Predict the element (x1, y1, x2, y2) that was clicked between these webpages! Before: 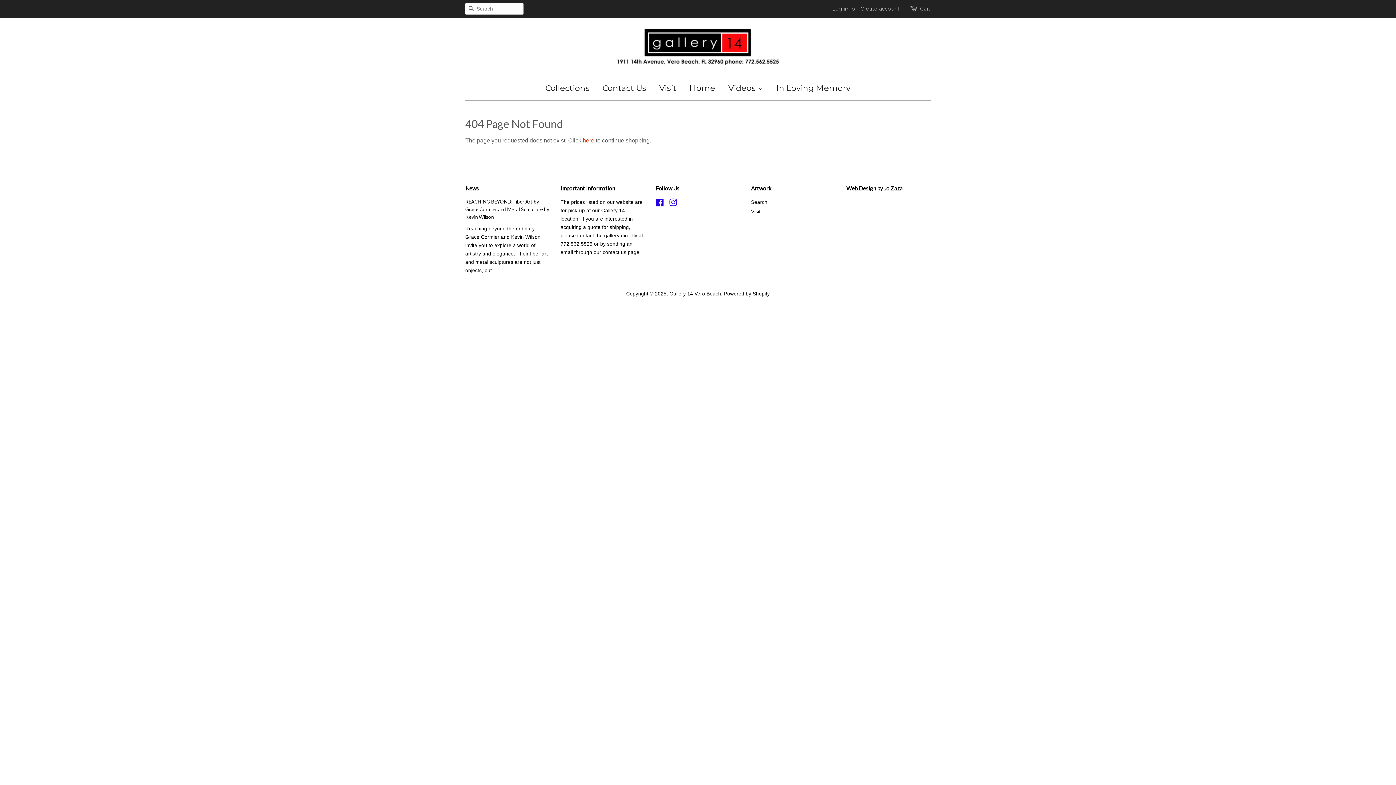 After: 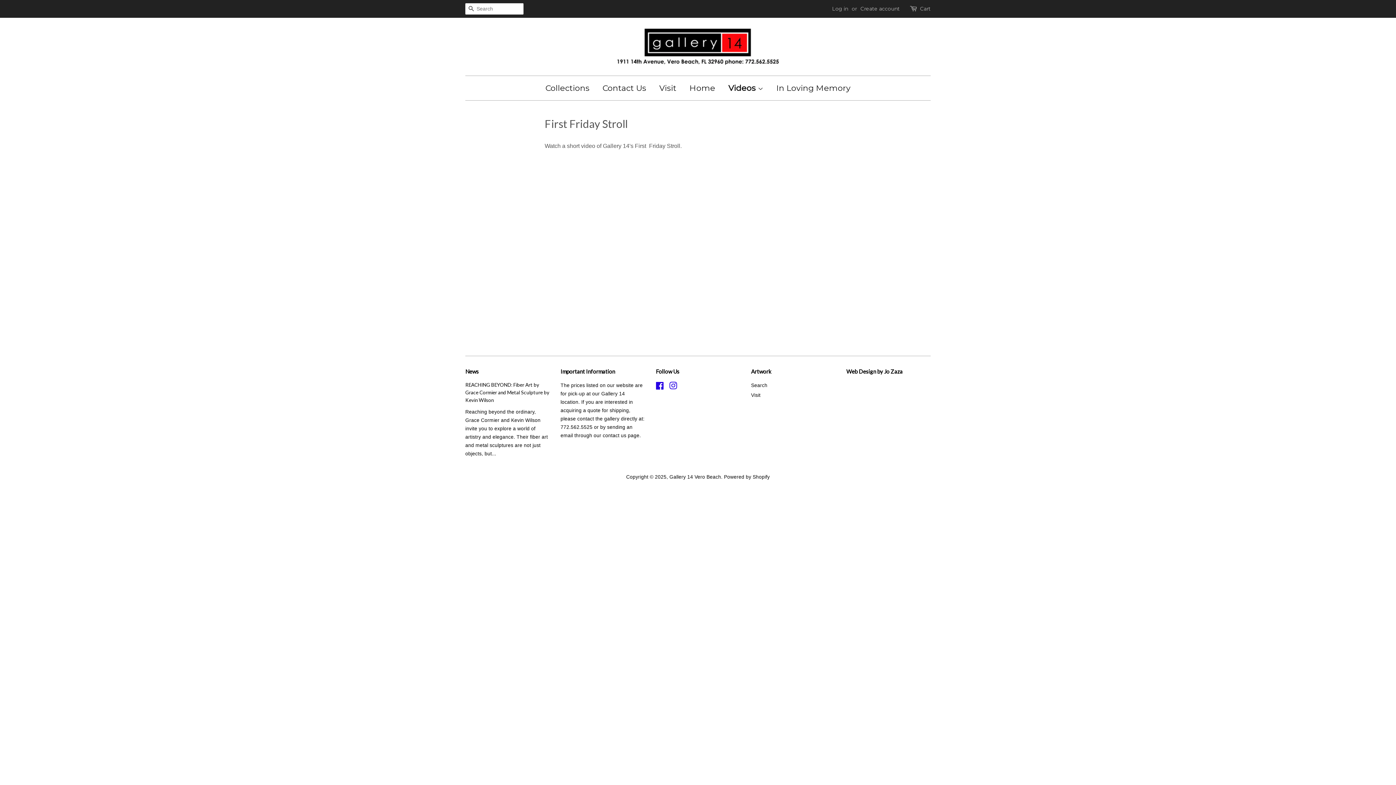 Action: bbox: (723, 76, 768, 100) label: Videos 